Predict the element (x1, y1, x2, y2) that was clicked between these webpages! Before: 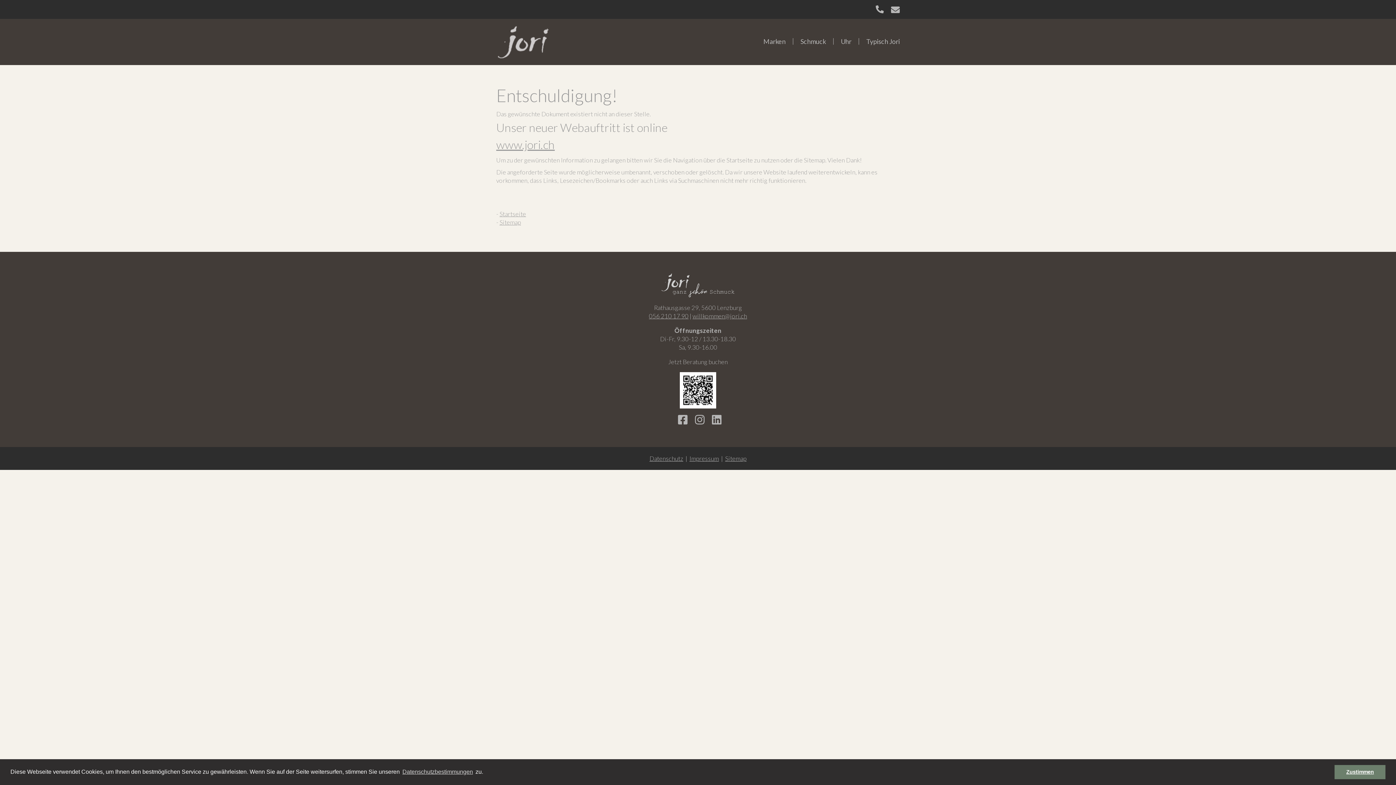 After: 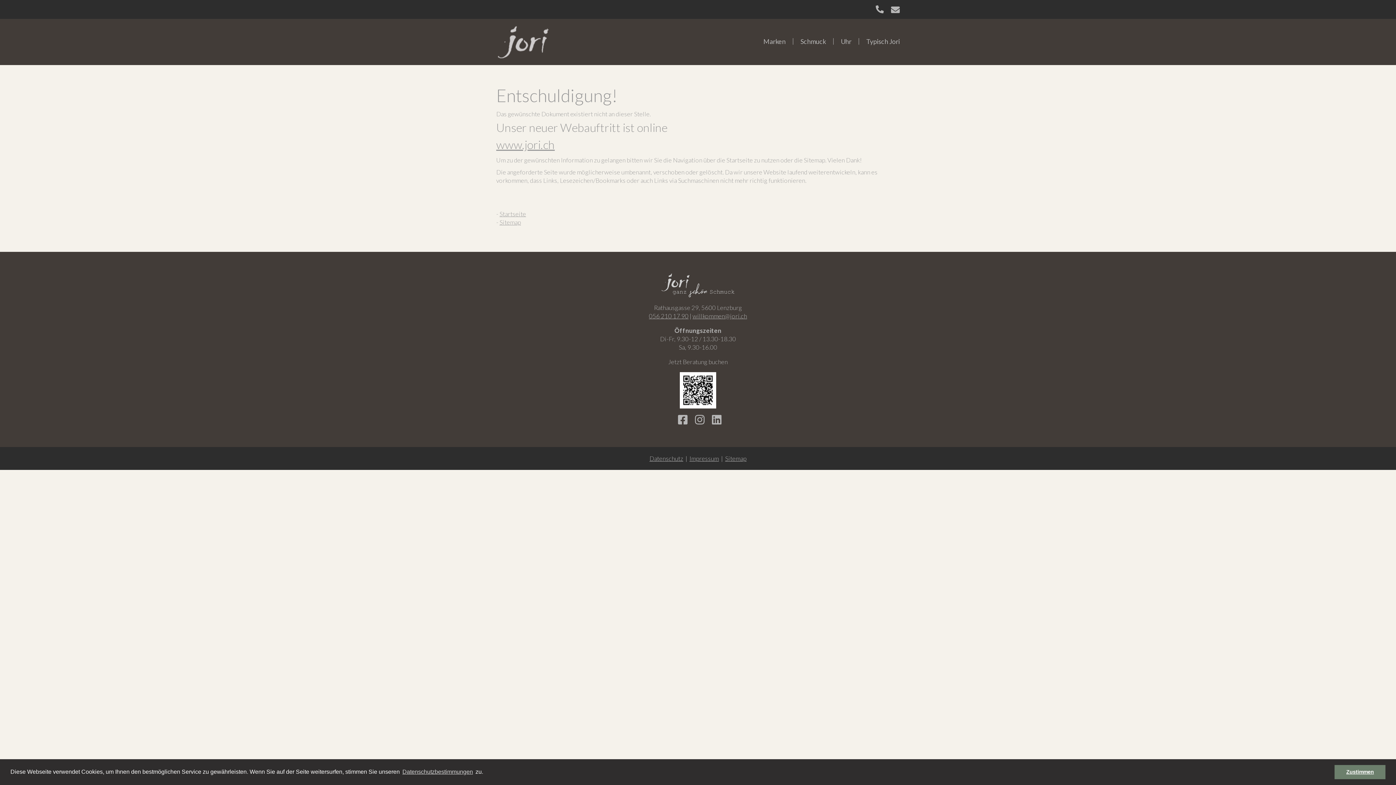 Action: bbox: (695, 412, 704, 426)